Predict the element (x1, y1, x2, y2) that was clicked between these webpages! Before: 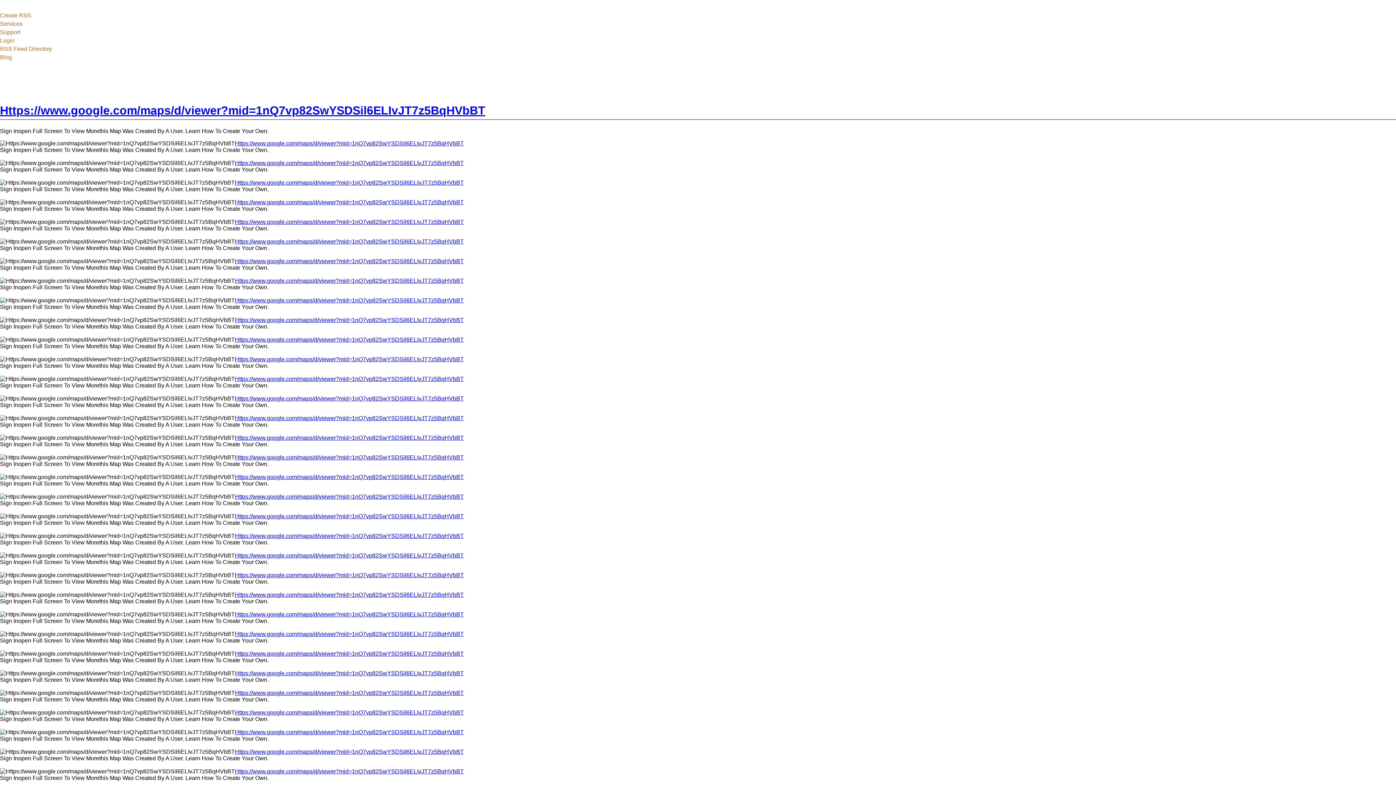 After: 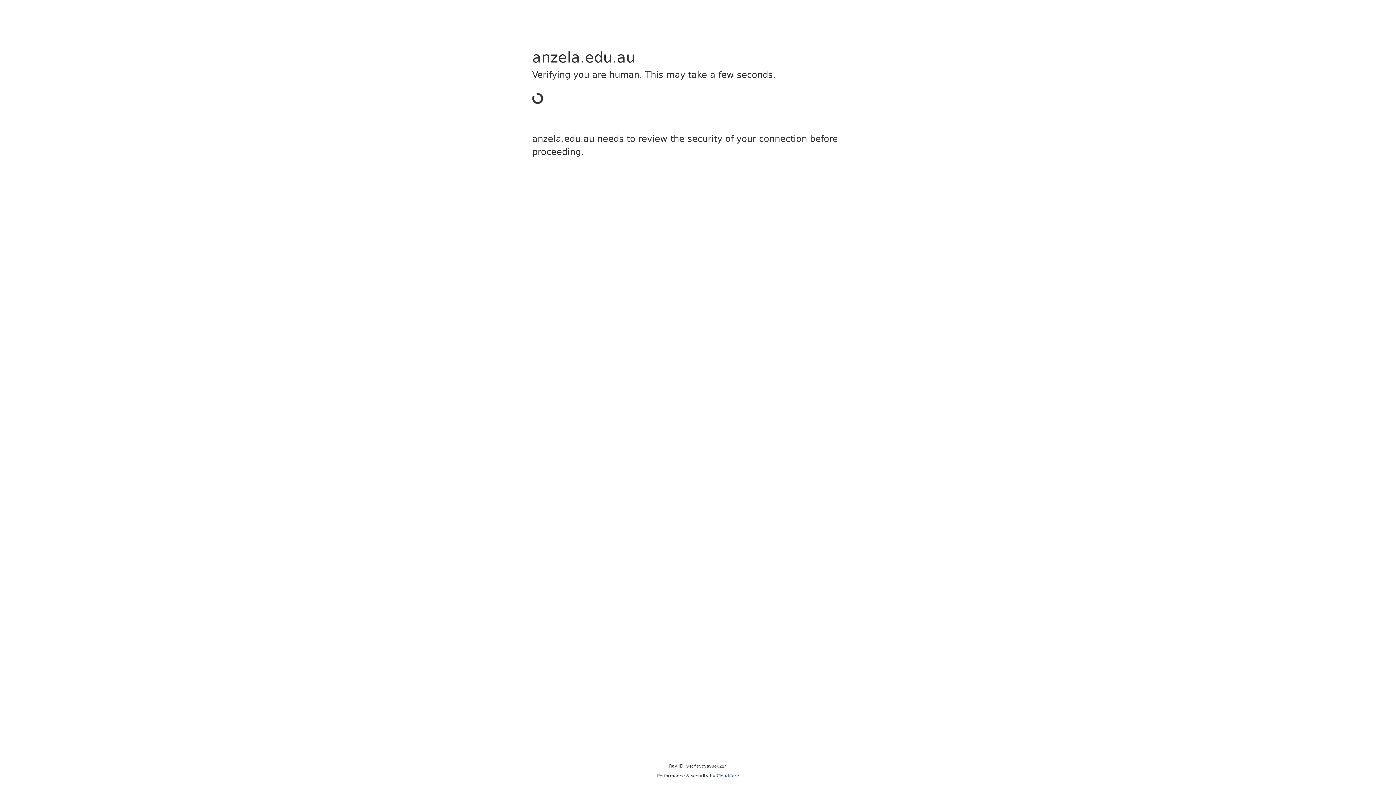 Action: bbox: (234, 768, 464, 774) label: Https://www.google.com/maps/d/viewer?mid=1nQ7vp82SwYSDSil6ELIvJT7z5BqHVbBT